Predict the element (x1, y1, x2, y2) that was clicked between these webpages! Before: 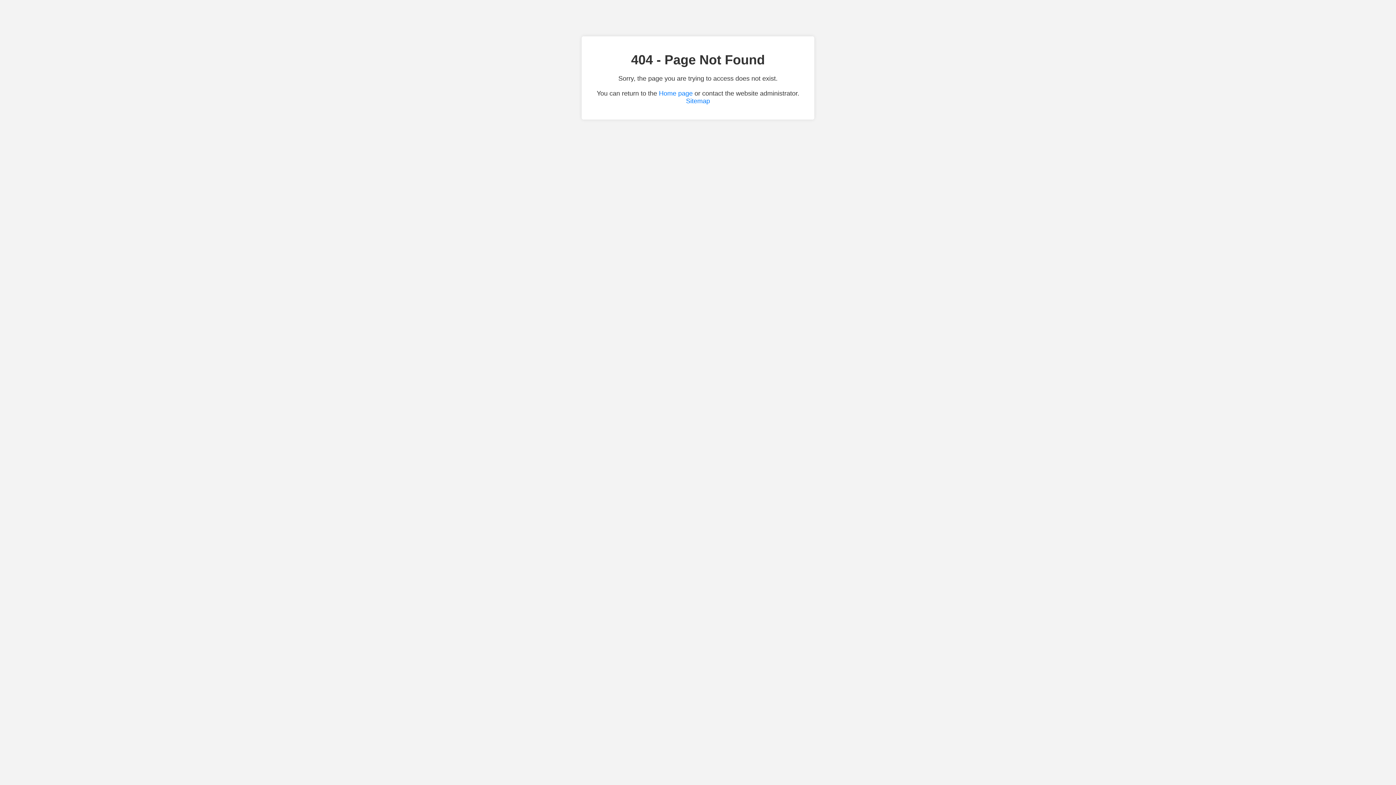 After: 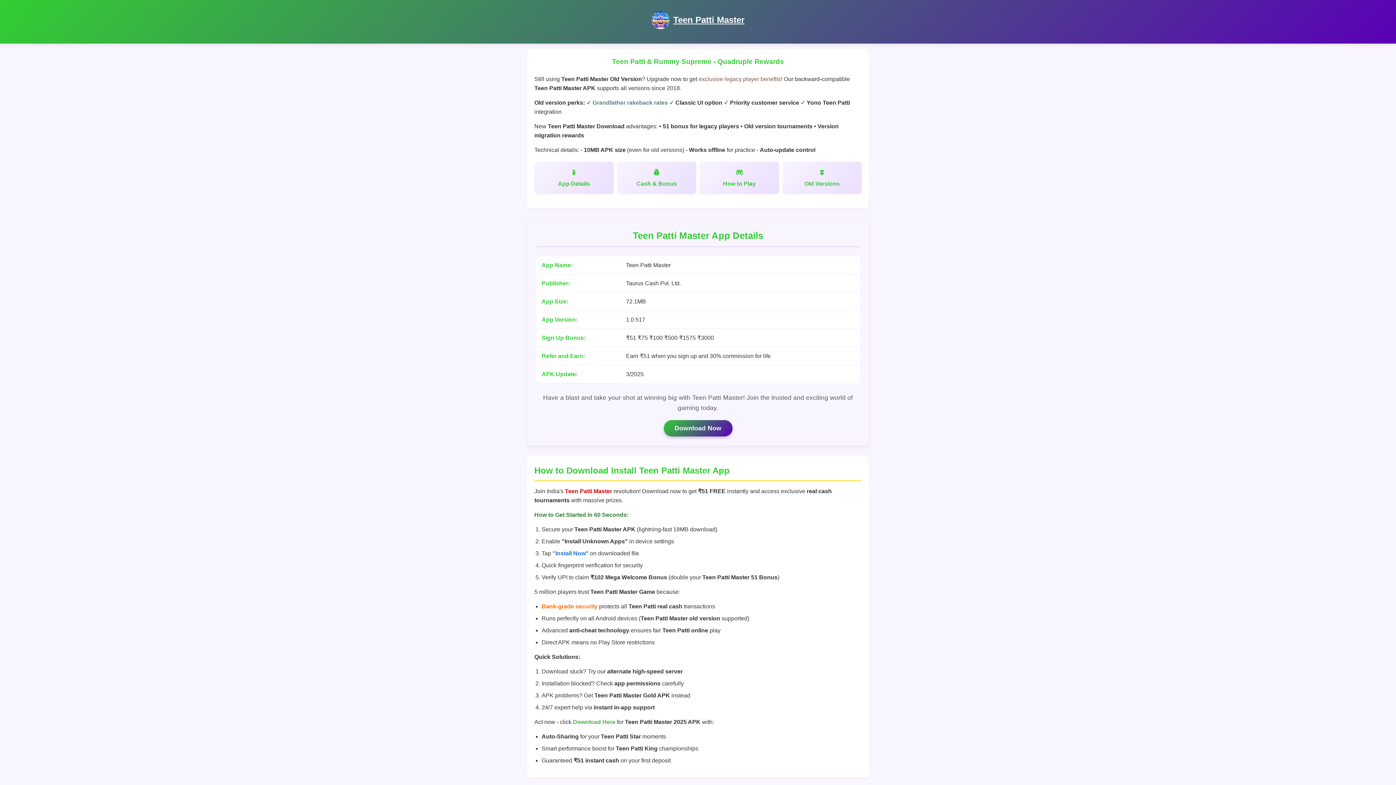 Action: bbox: (659, 89, 692, 97) label: Home page